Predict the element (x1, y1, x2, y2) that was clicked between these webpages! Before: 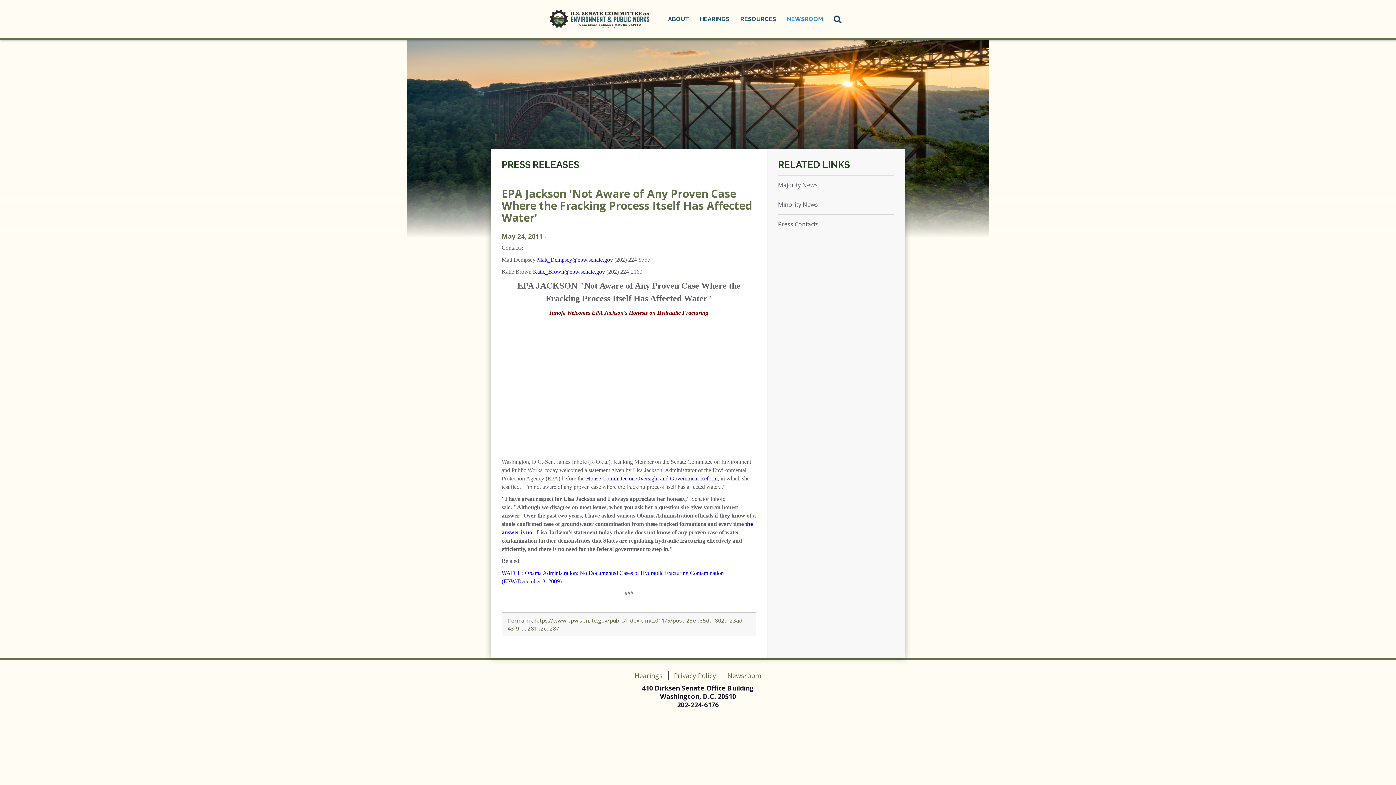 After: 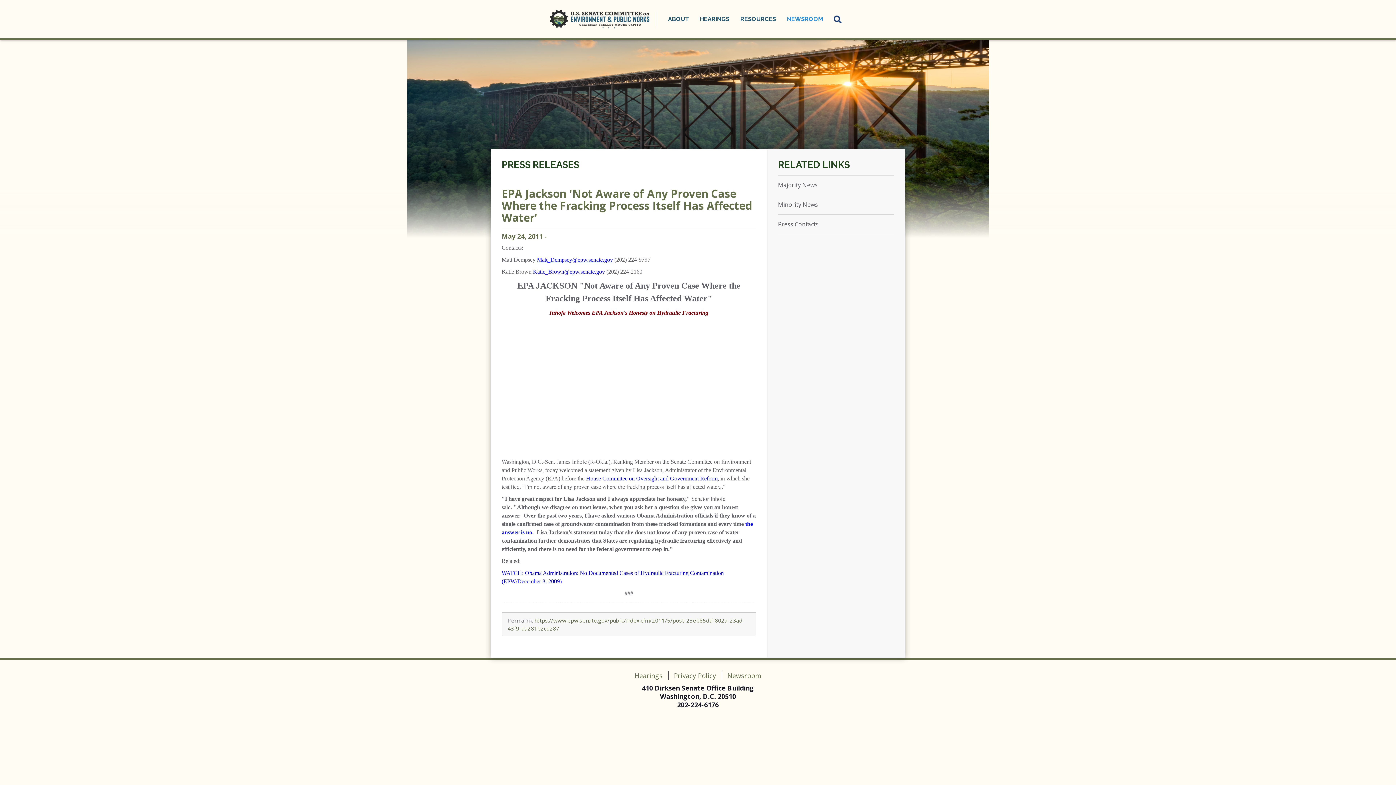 Action: label: Matt_Dempsey@epw.senate.gov bbox: (537, 256, 613, 263)